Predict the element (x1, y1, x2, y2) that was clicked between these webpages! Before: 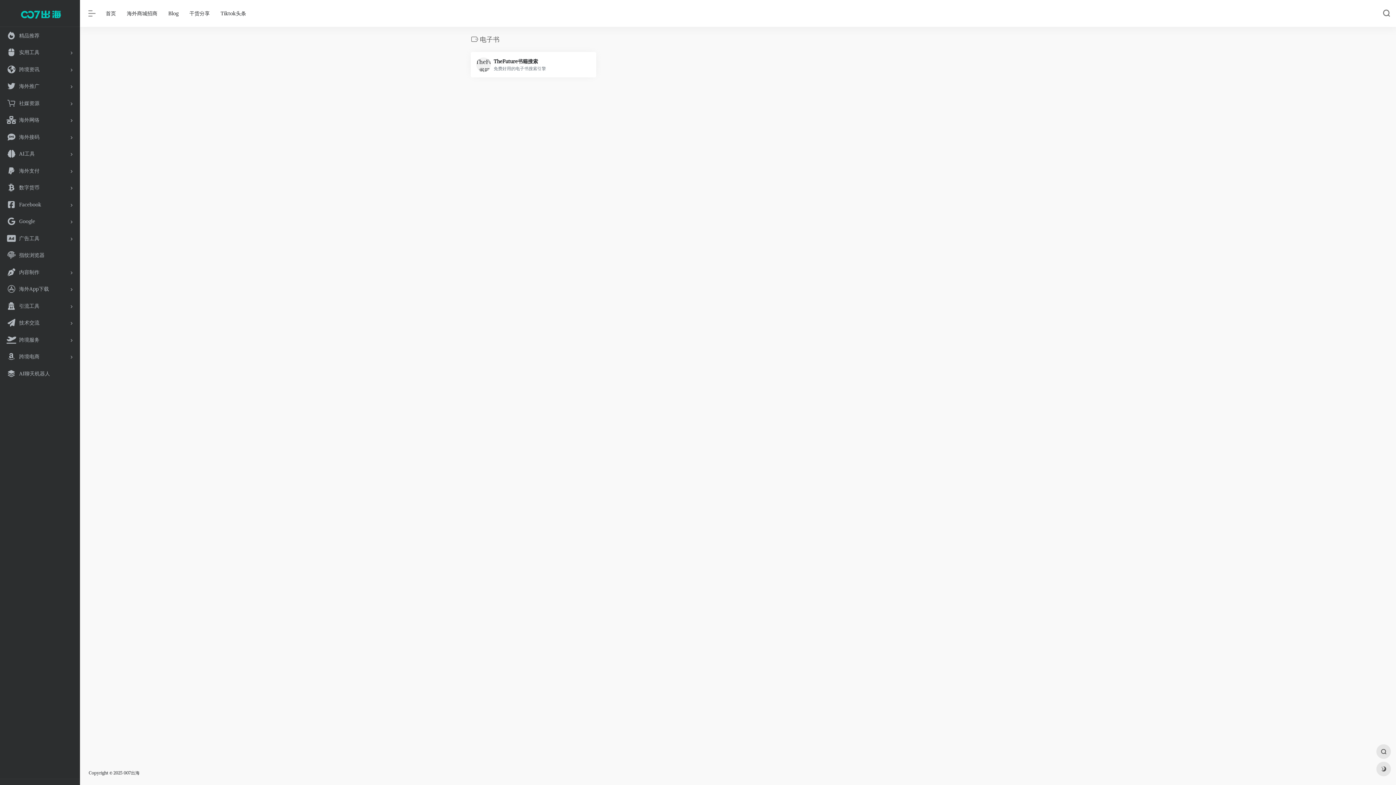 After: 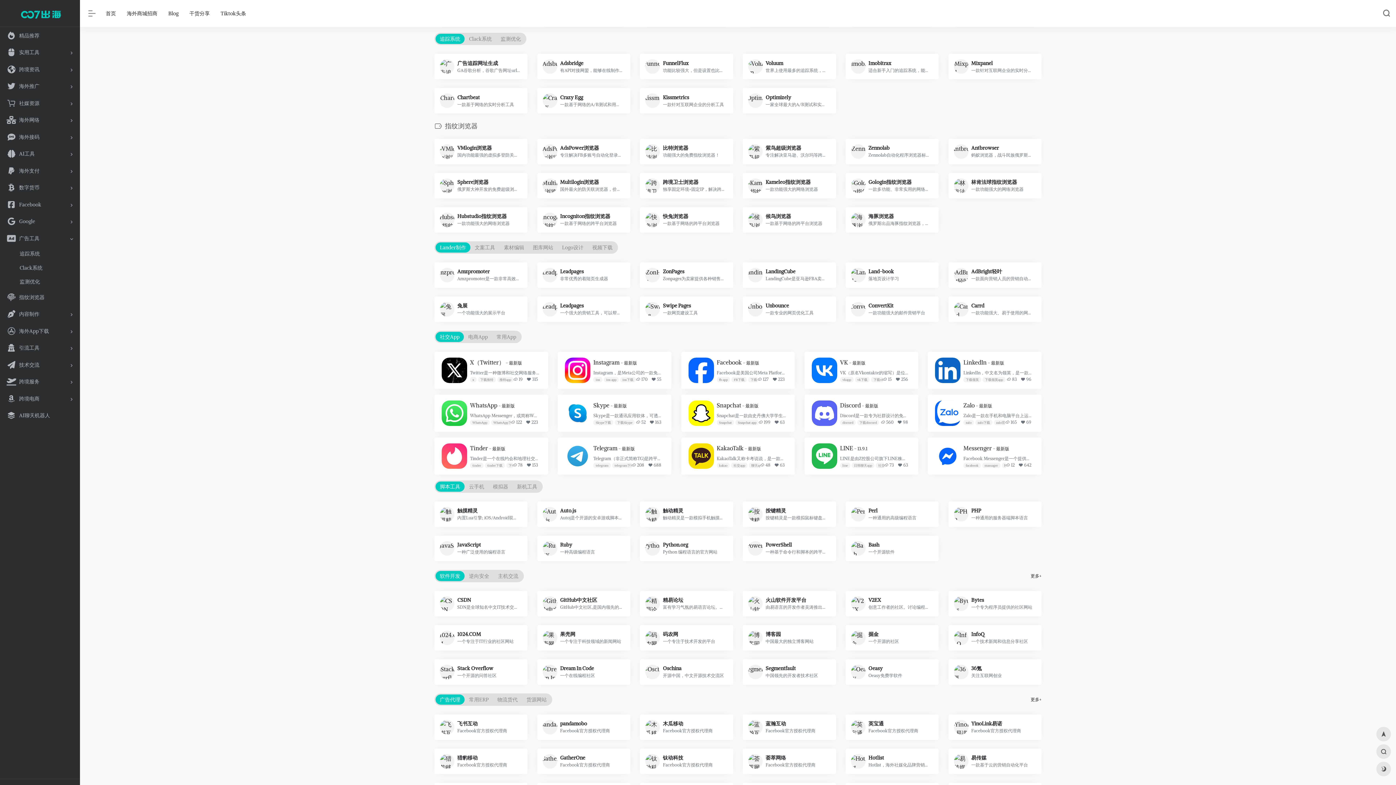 Action: bbox: (2, 230, 77, 246) label: 广告工具